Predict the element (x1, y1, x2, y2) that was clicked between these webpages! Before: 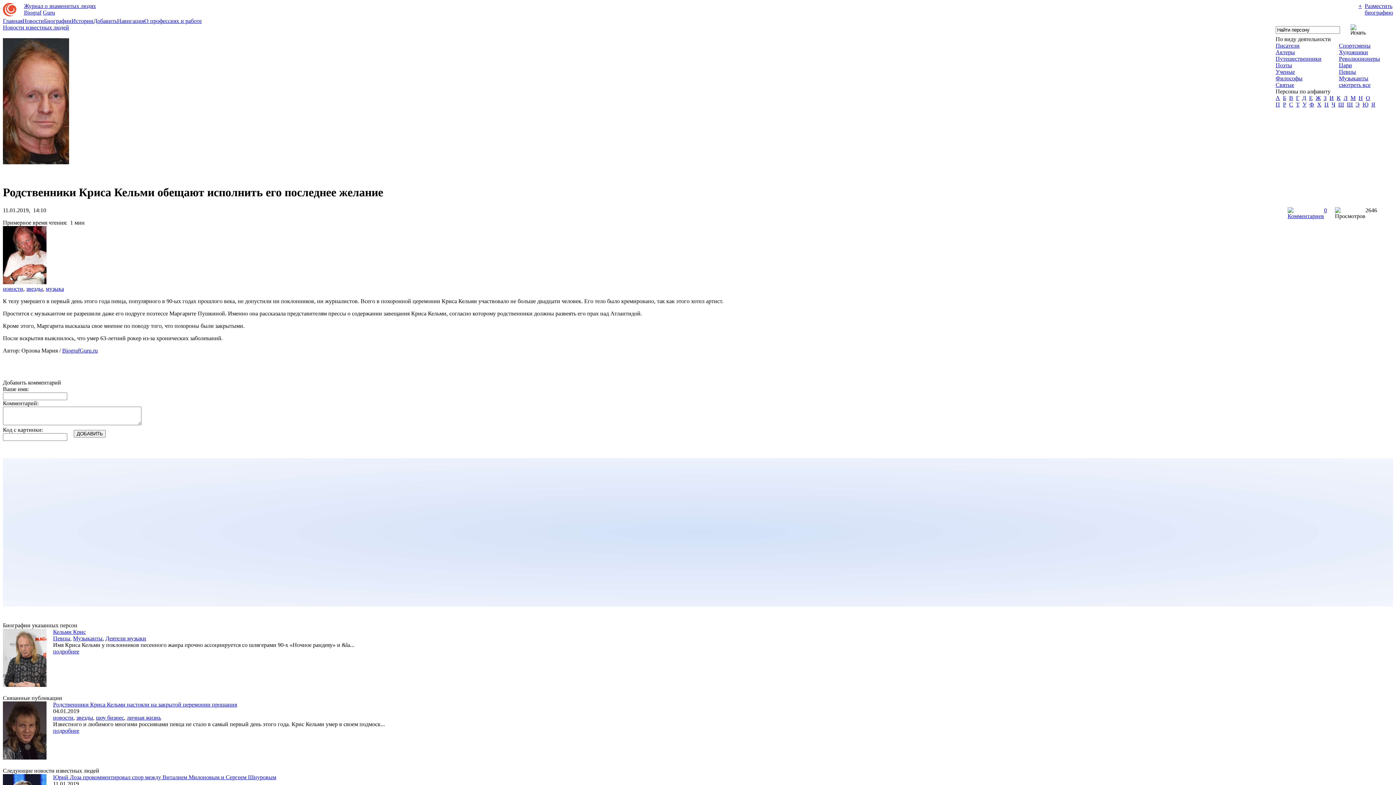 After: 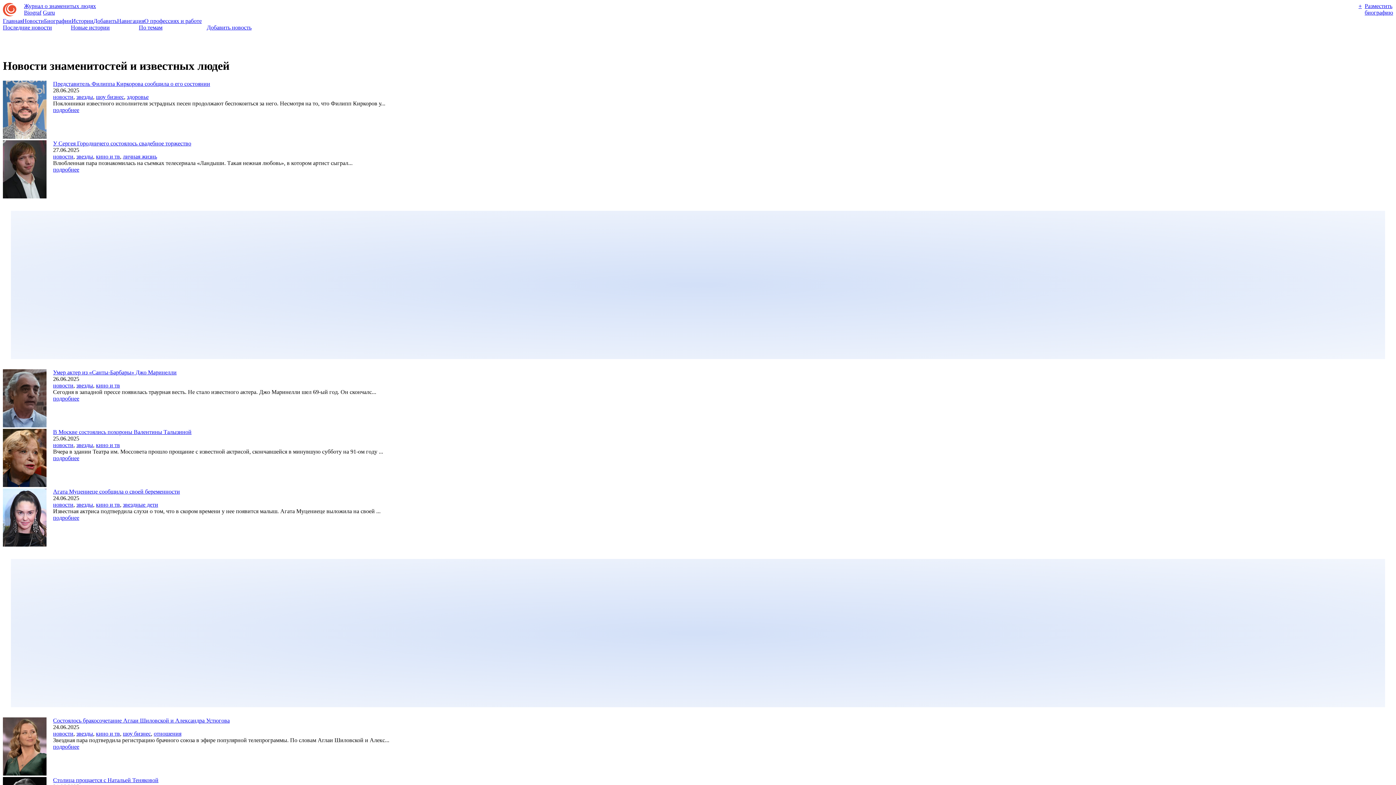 Action: bbox: (22, 17, 44, 24) label: Новости